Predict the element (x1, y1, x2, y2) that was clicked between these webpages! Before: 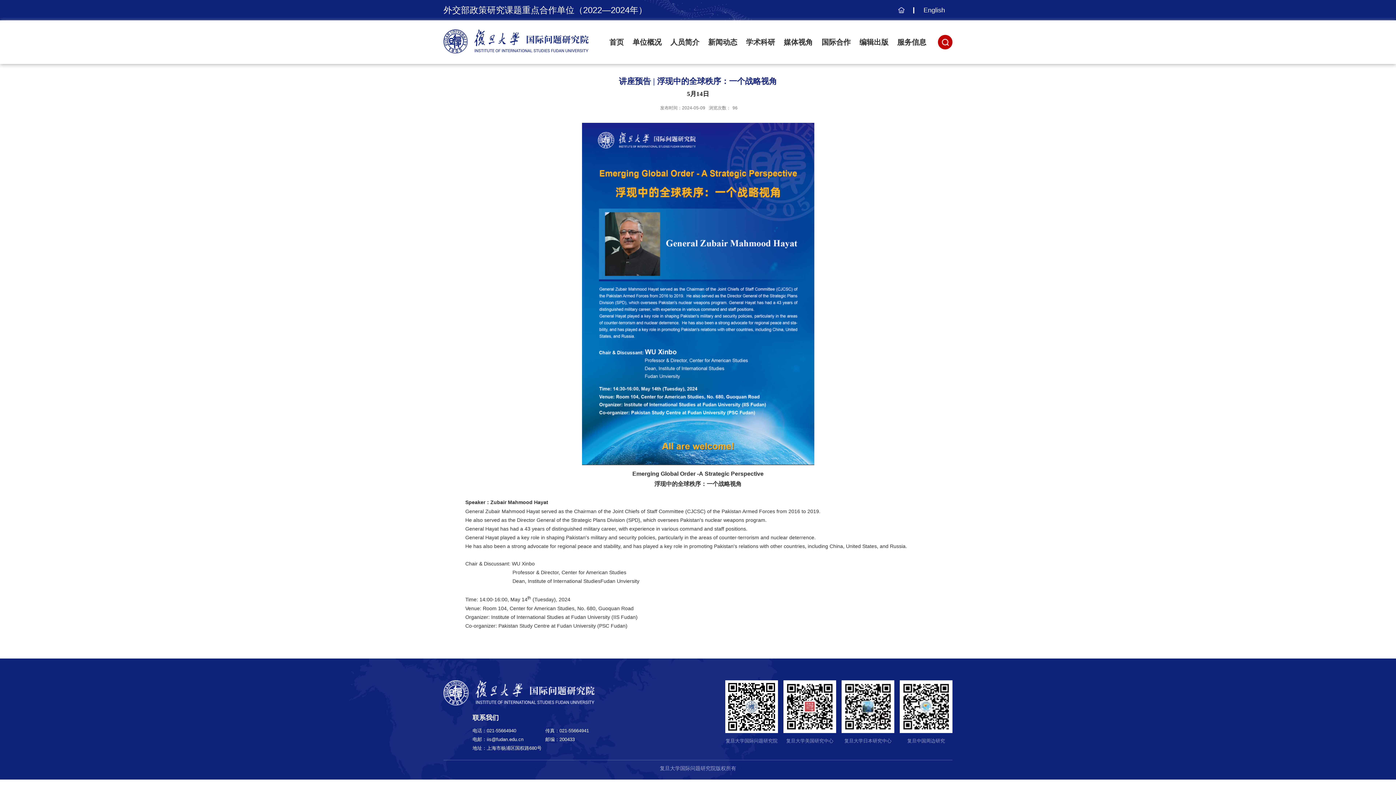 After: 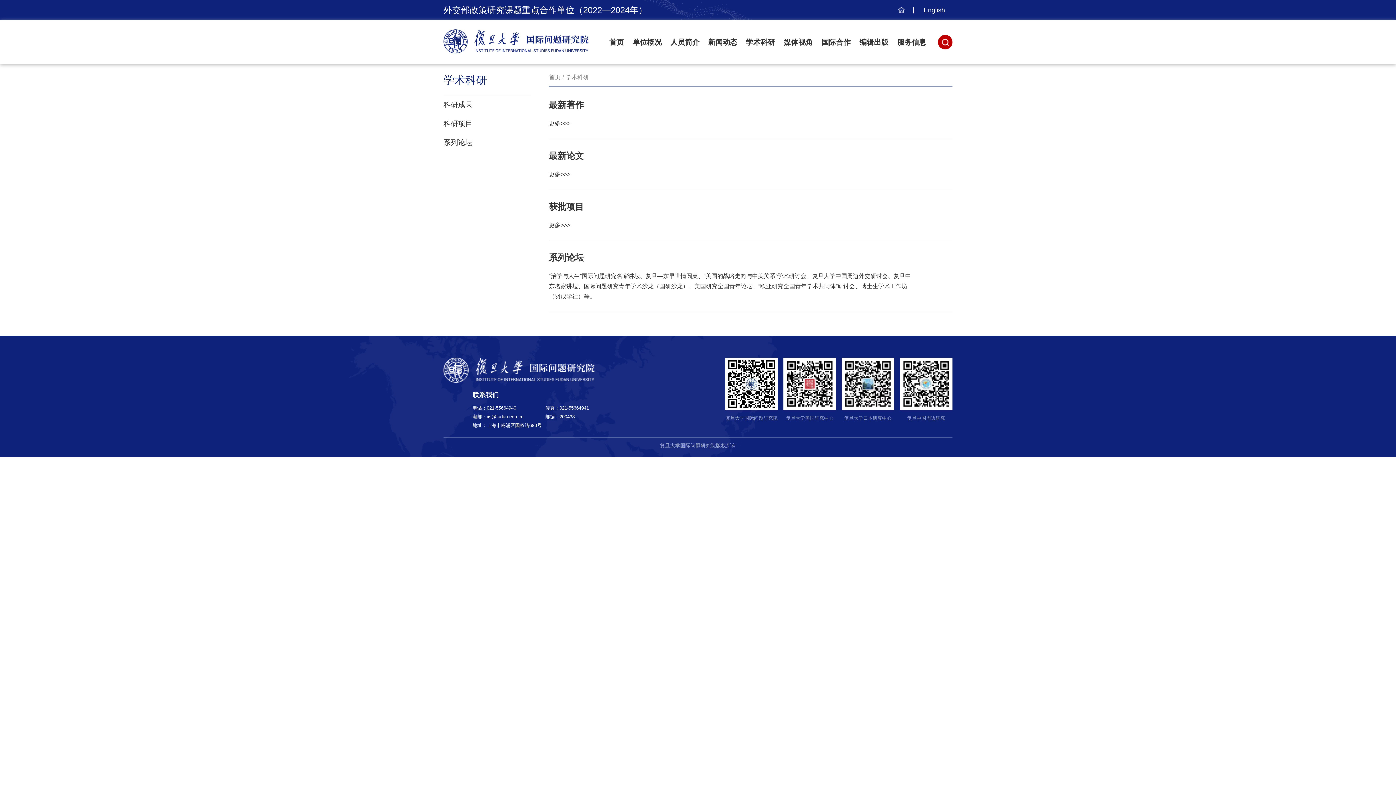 Action: bbox: (741, 36, 779, 48) label: 学术科研